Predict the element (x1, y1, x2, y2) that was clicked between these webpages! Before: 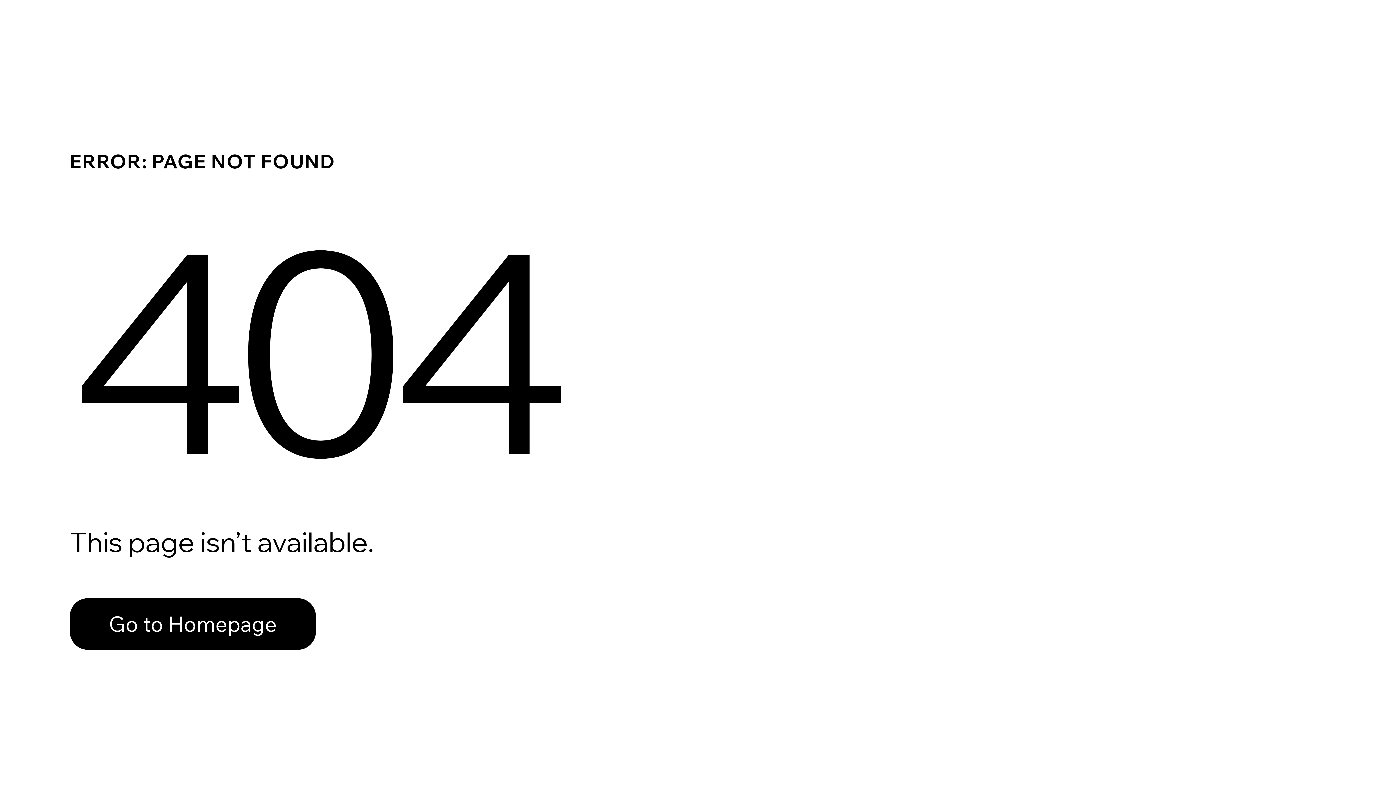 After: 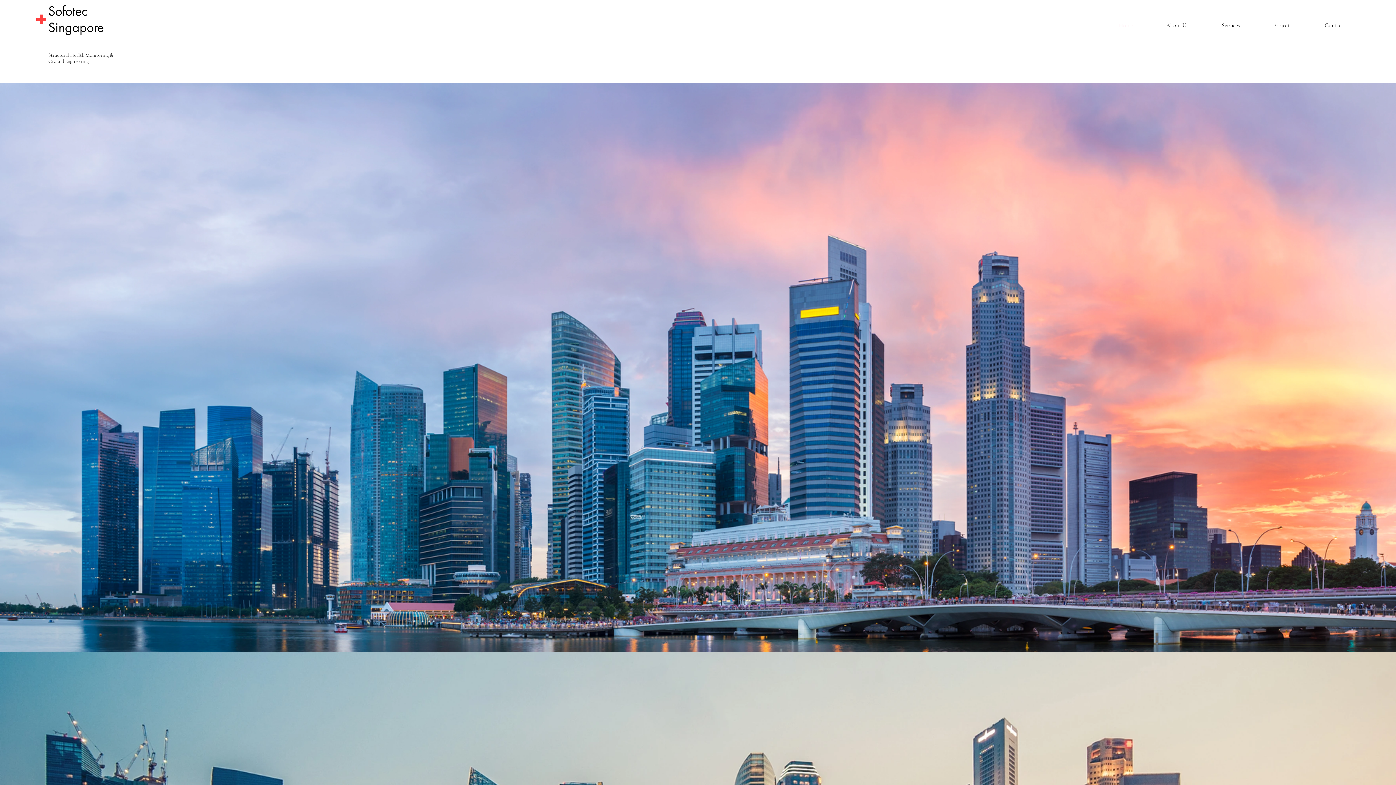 Action: label: Go to Homepage bbox: (69, 582, 768, 659)